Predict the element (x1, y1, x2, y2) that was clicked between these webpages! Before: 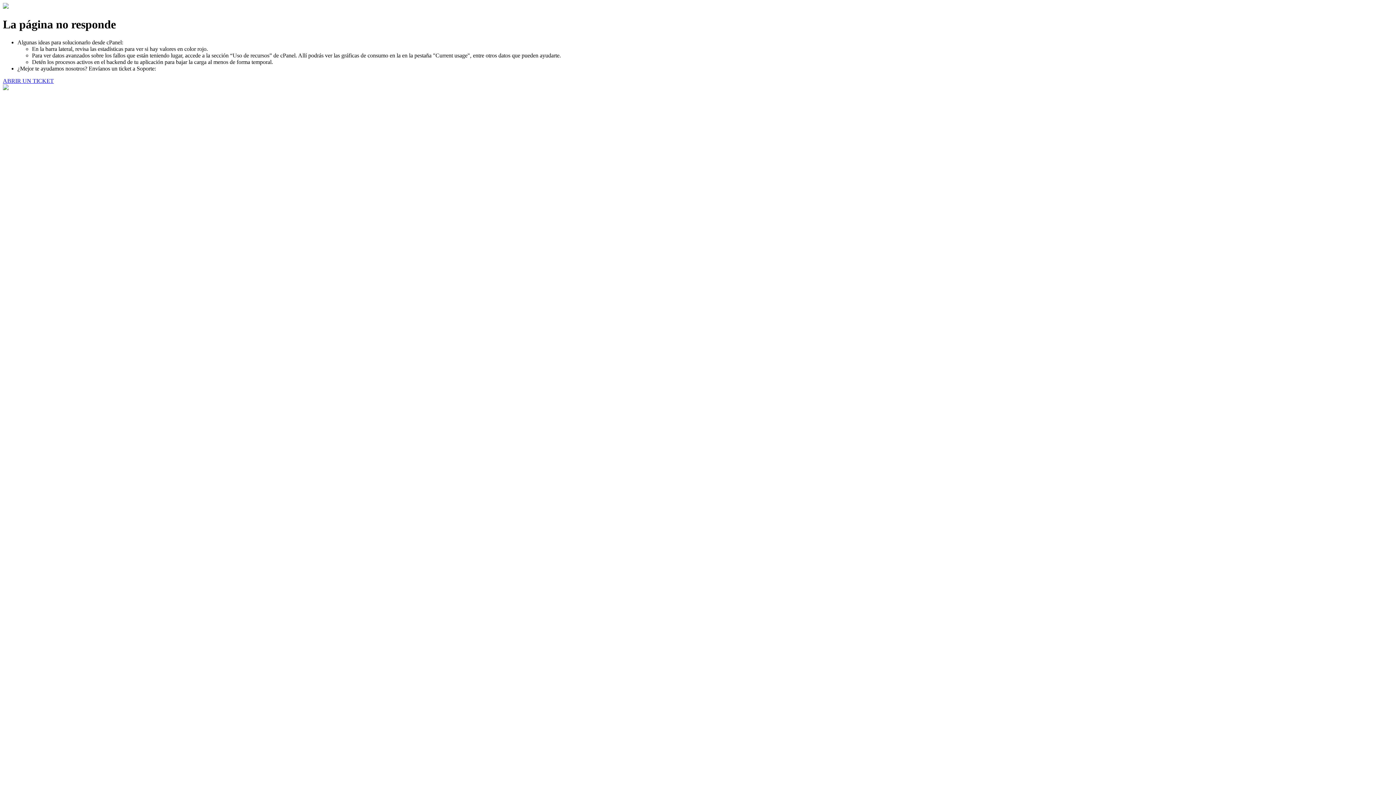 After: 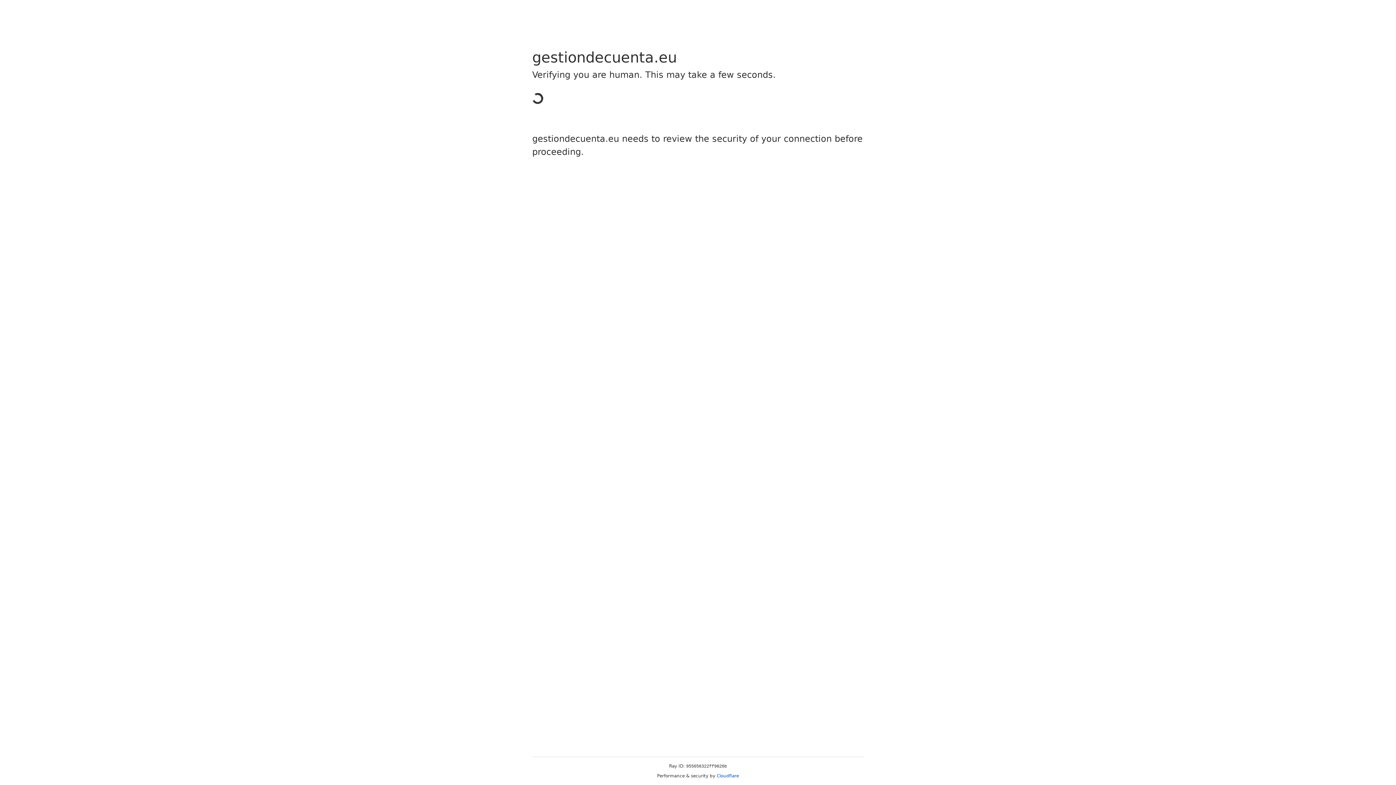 Action: label: ABRIR UN TICKET bbox: (2, 77, 53, 83)